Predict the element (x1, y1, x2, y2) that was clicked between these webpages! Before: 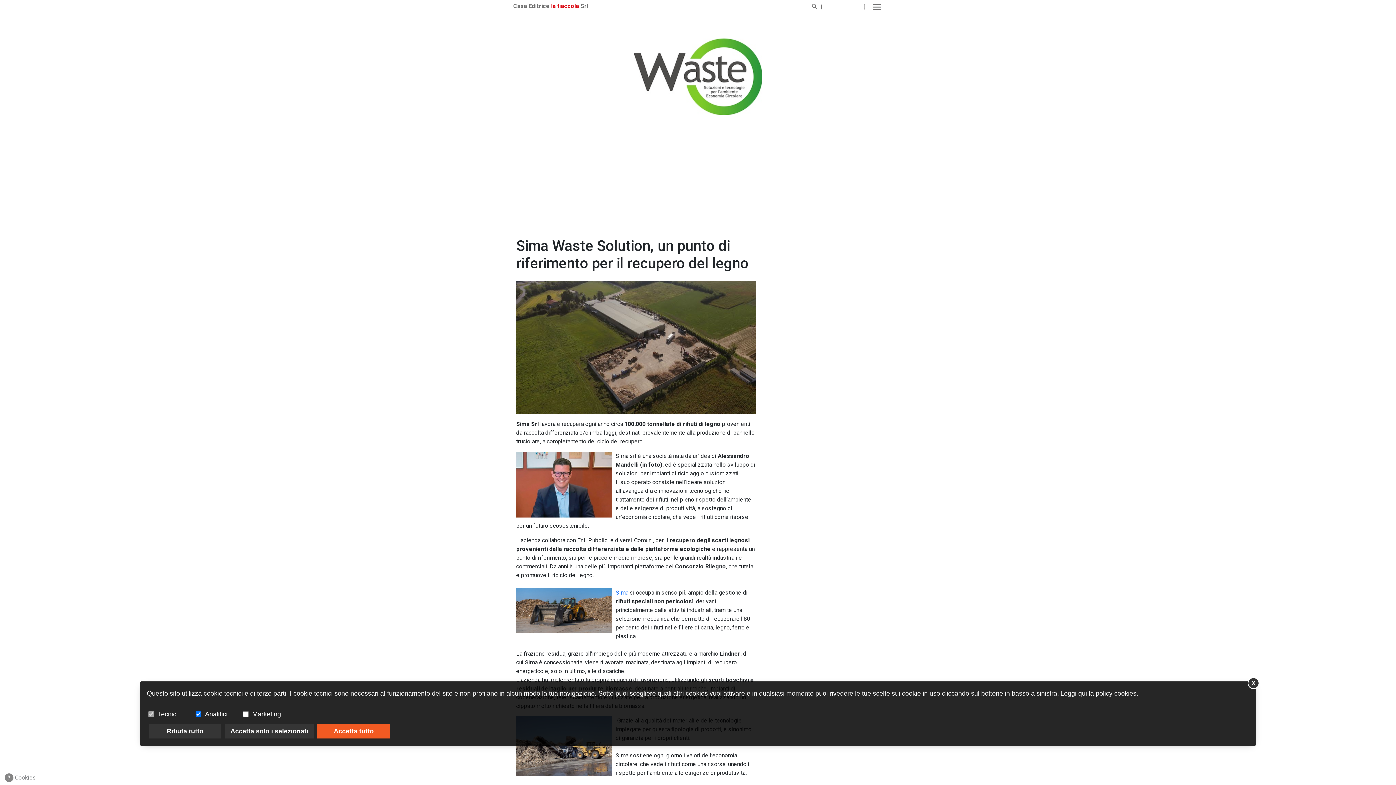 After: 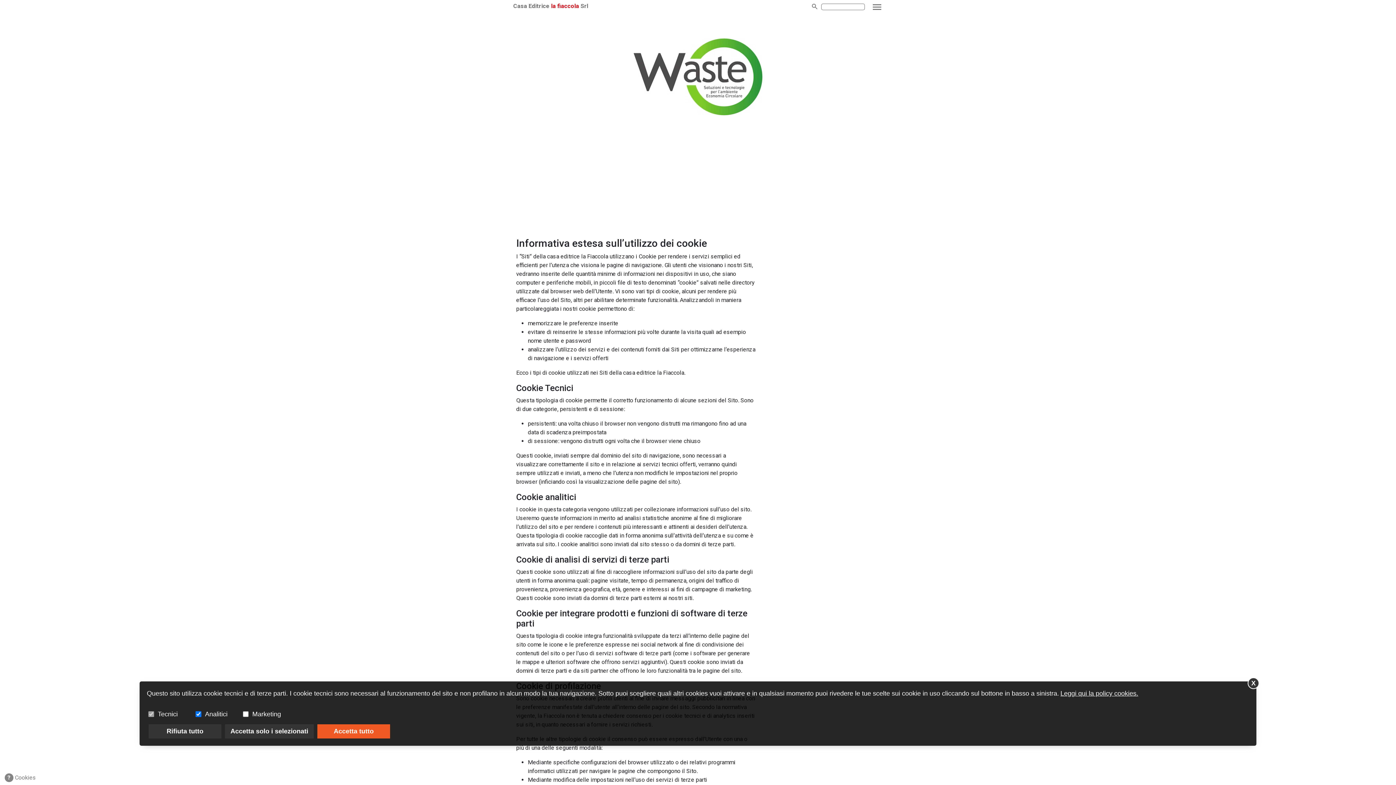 Action: bbox: (1060, 689, 1138, 698) label: Leggi qui la policy cookies.